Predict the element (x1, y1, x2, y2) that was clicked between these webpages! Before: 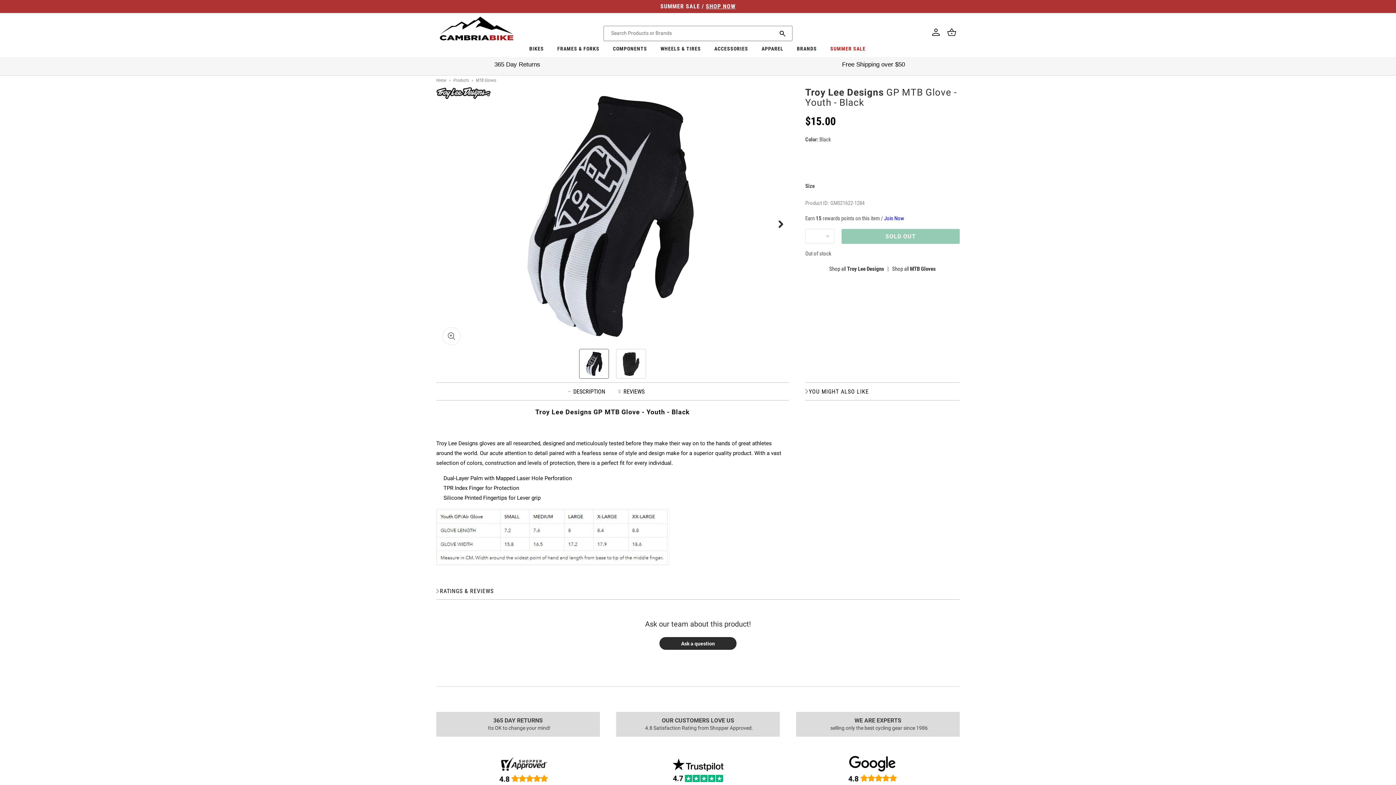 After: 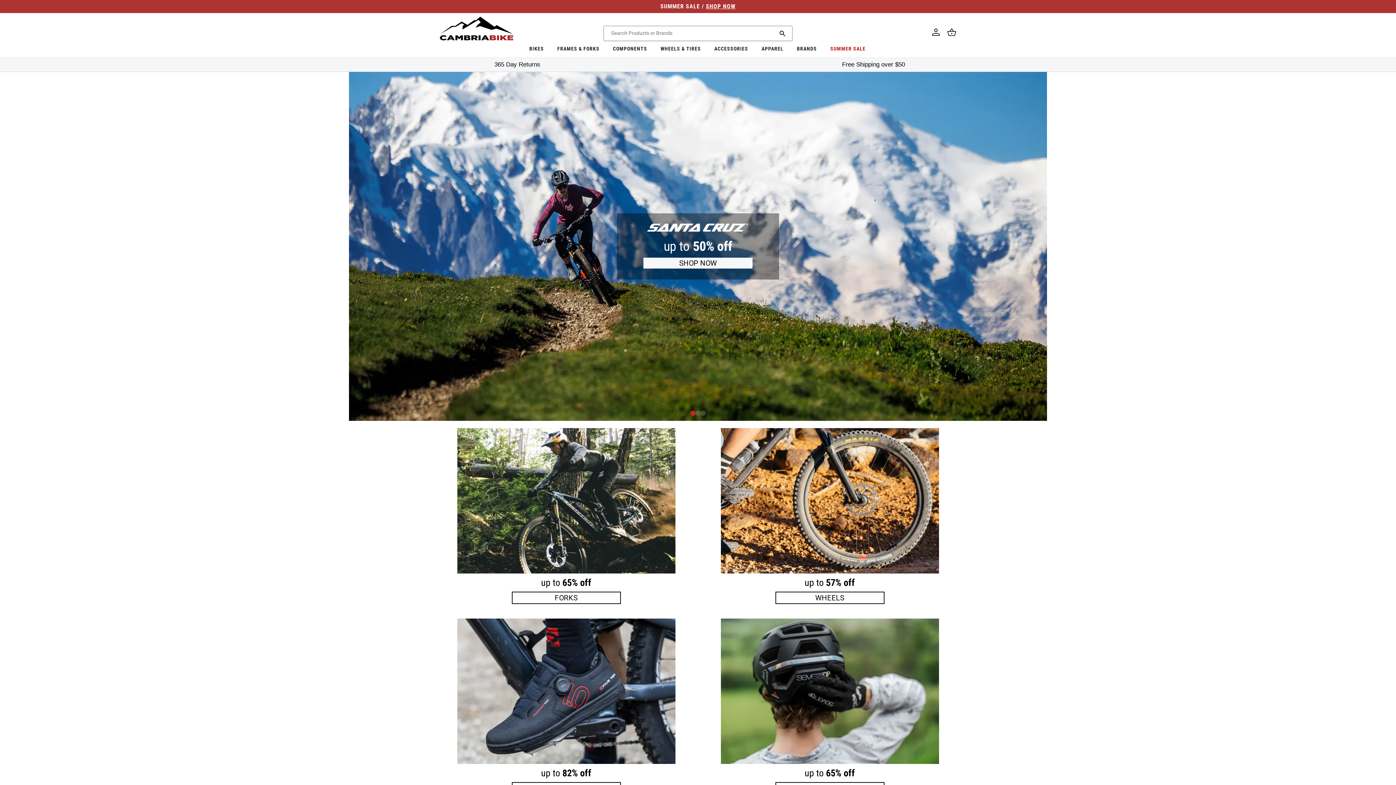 Action: bbox: (436, 77, 446, 82) label: Home